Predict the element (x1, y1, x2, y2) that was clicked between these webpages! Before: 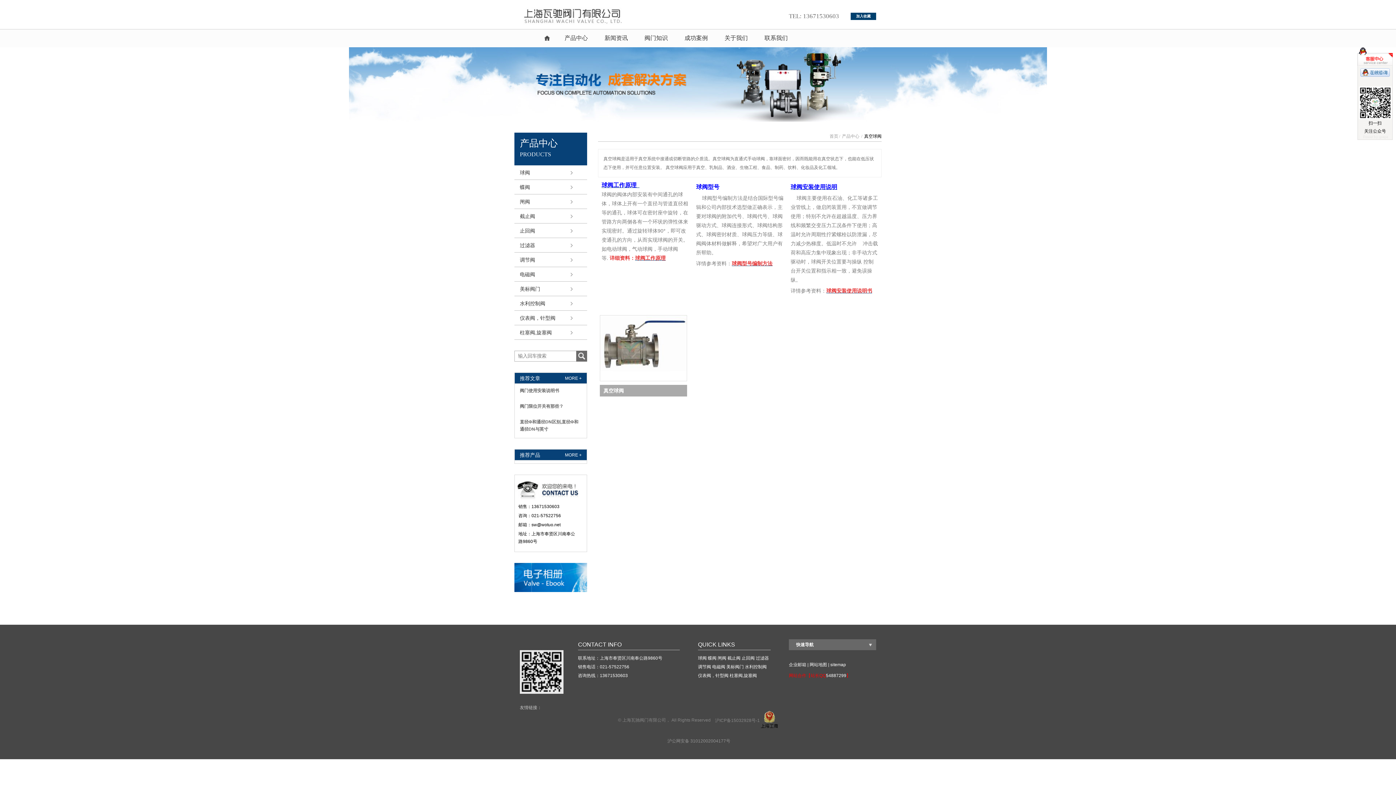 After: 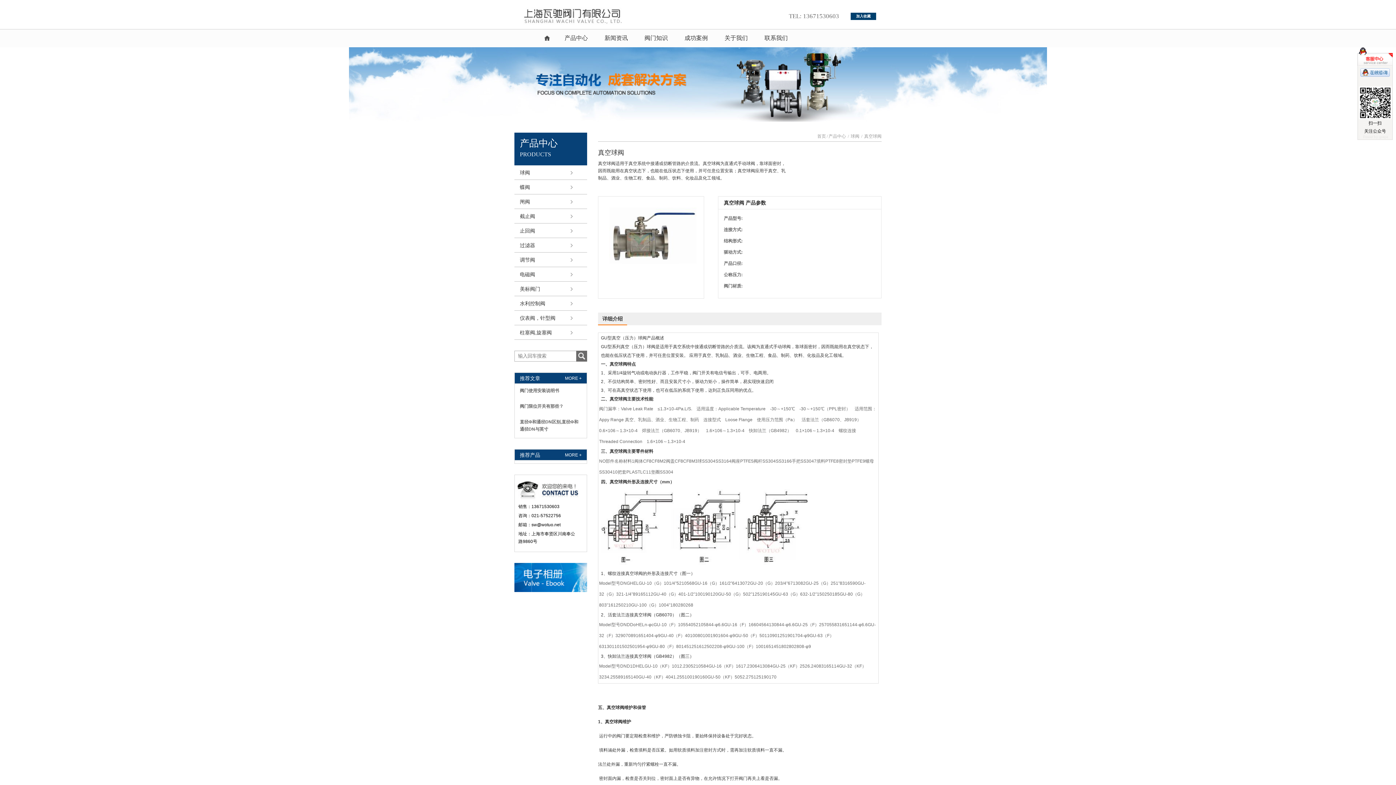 Action: label: 真空球阀 bbox: (600, 385, 687, 396)